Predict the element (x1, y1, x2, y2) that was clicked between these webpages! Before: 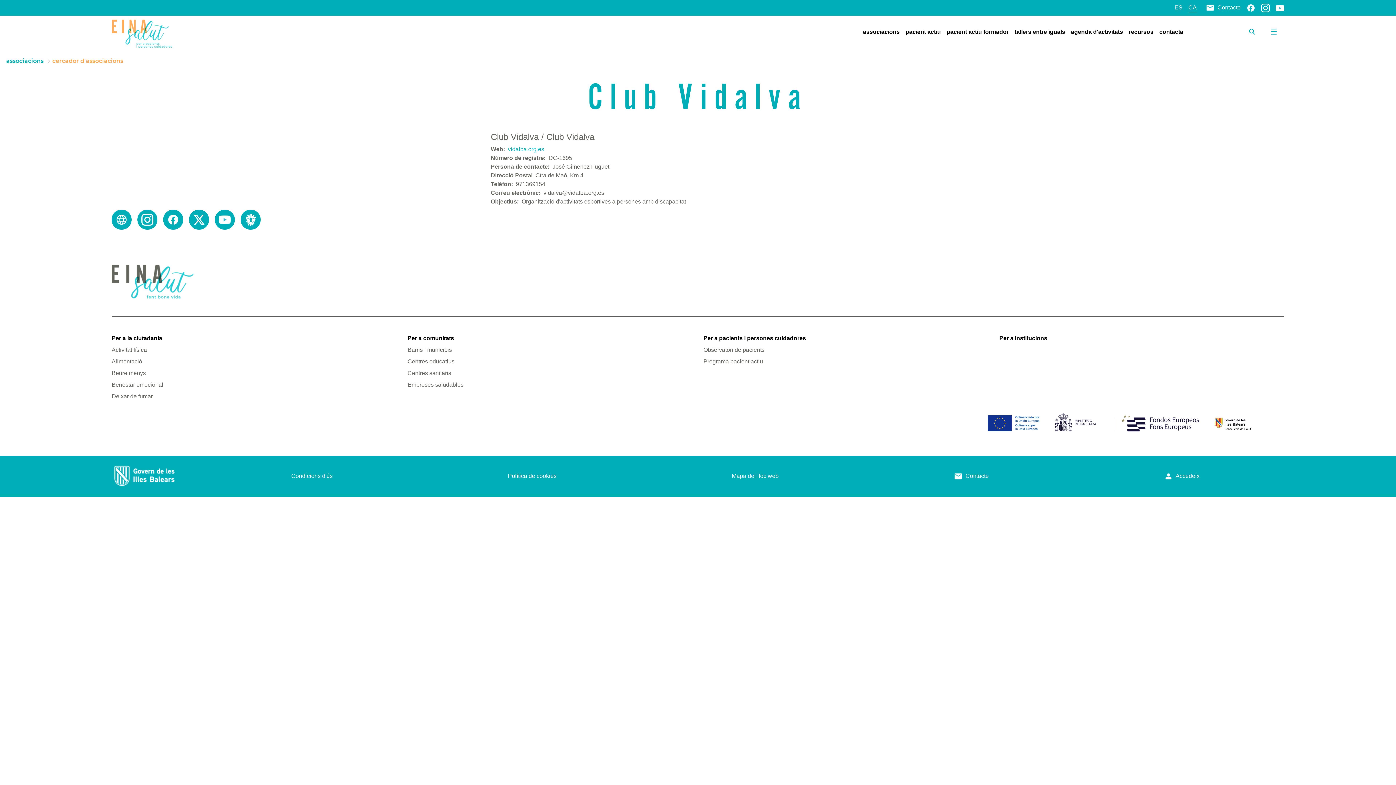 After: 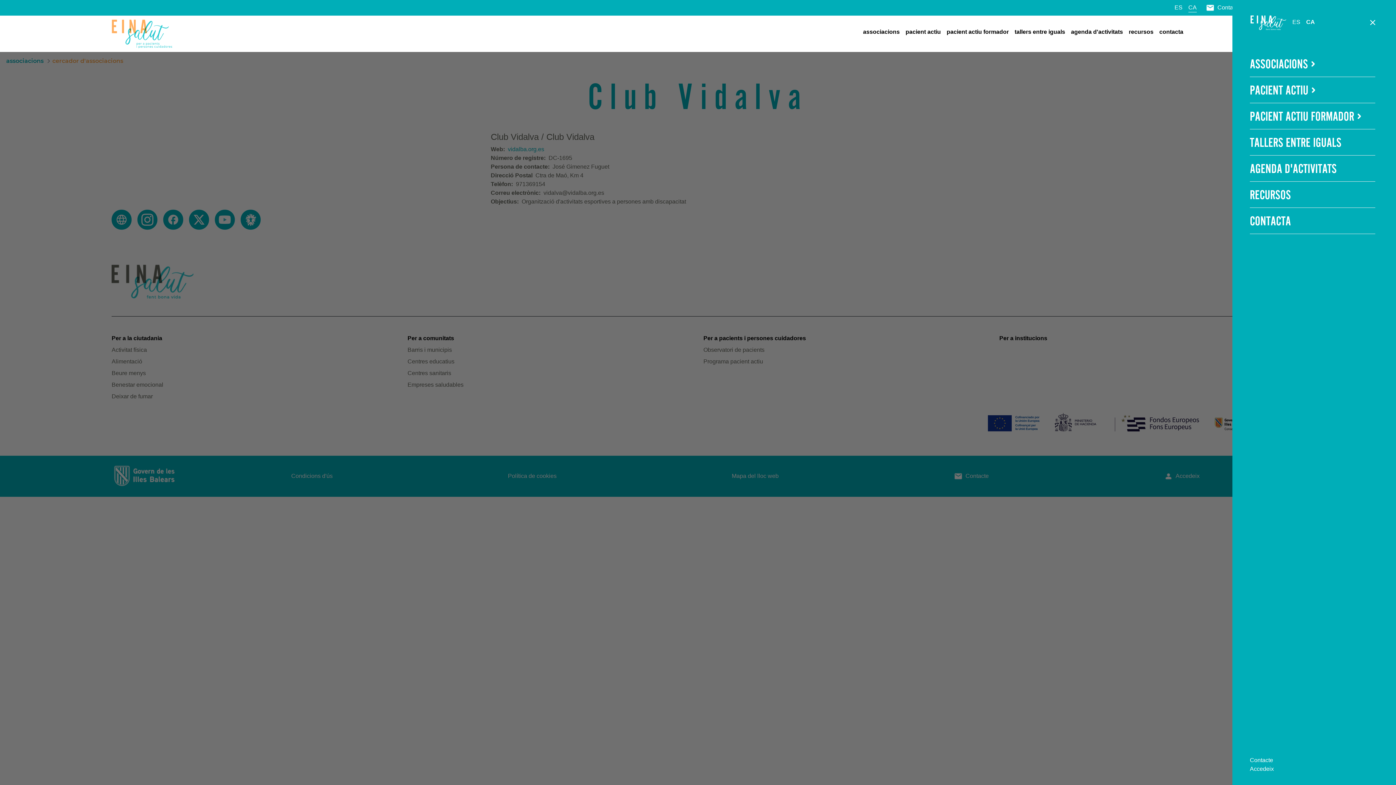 Action: bbox: (1269, 27, 1279, 36)